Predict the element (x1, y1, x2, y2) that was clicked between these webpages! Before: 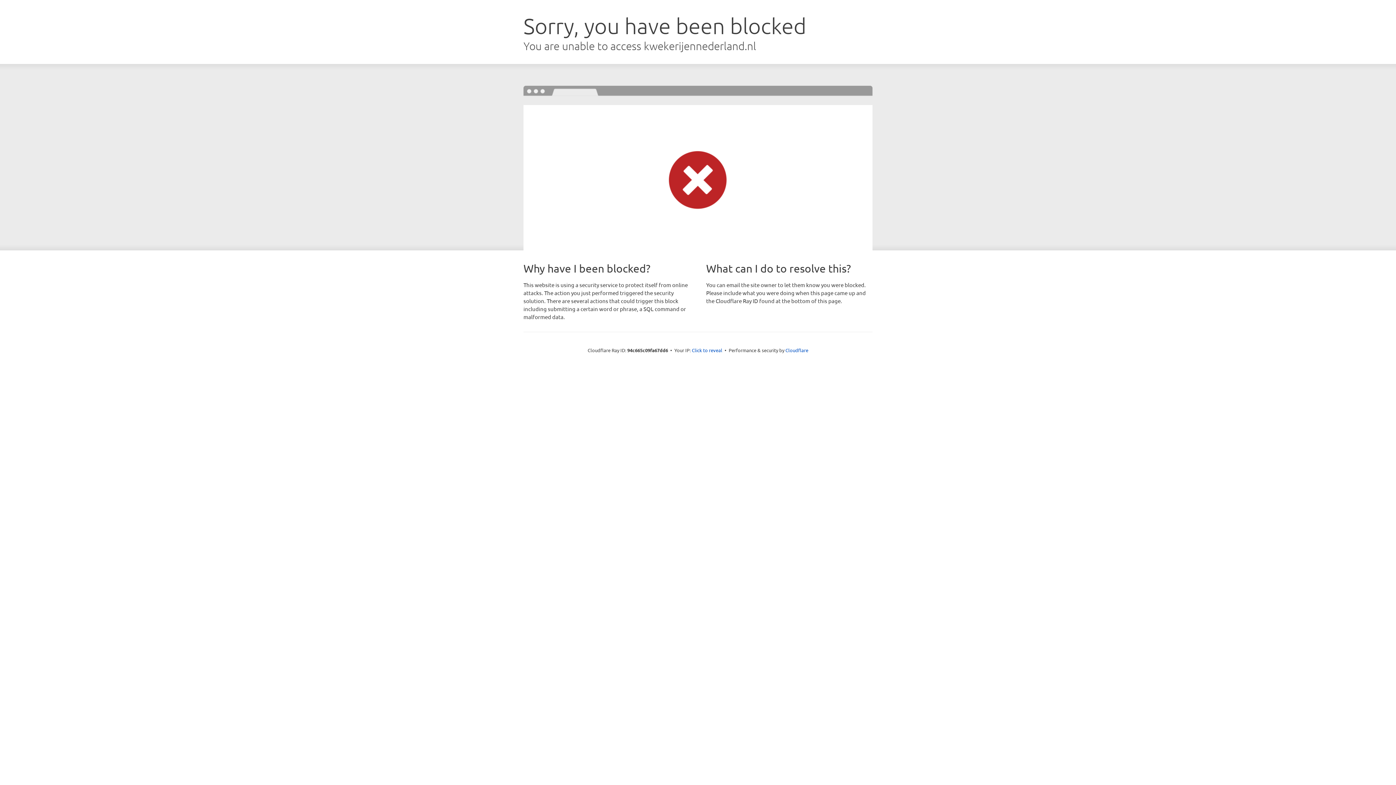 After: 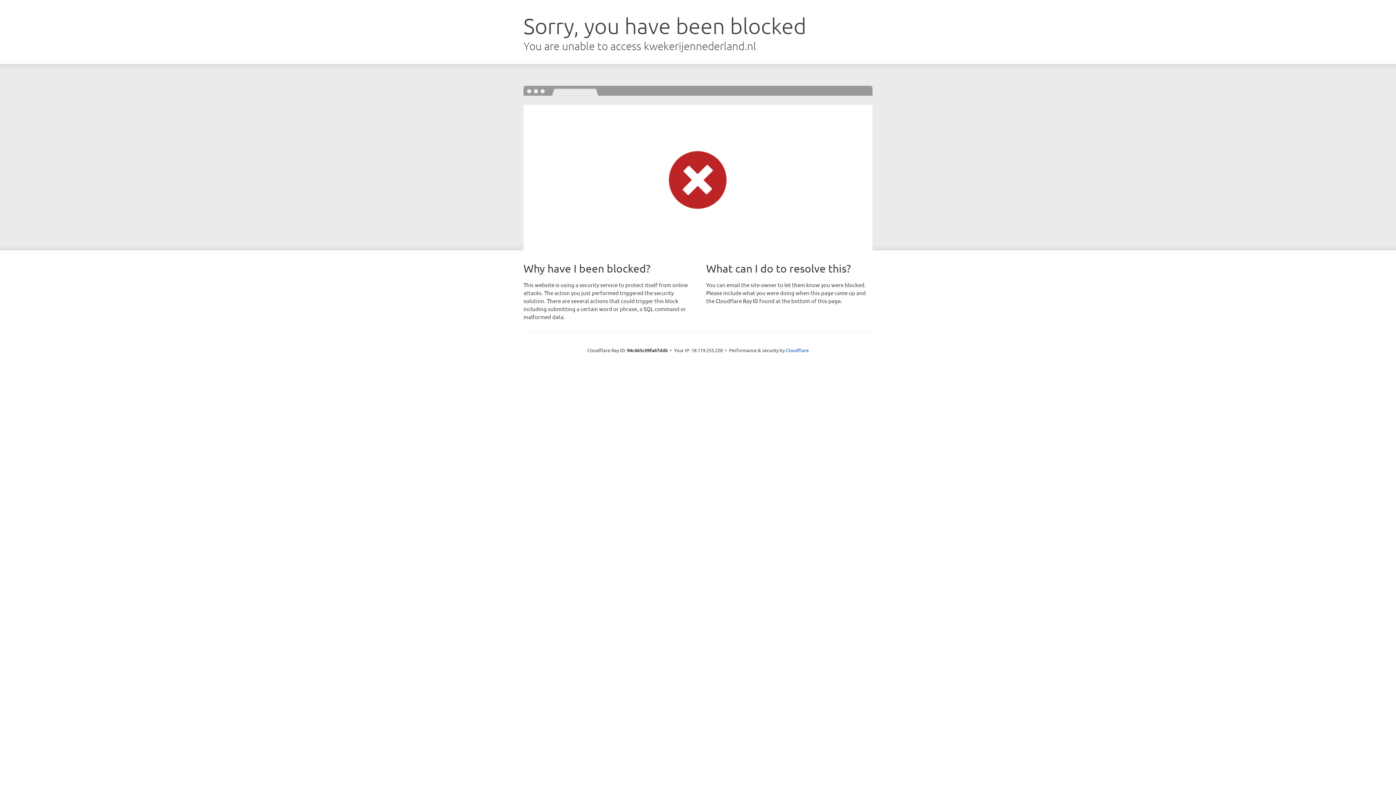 Action: label: Click to reveal bbox: (692, 346, 722, 353)